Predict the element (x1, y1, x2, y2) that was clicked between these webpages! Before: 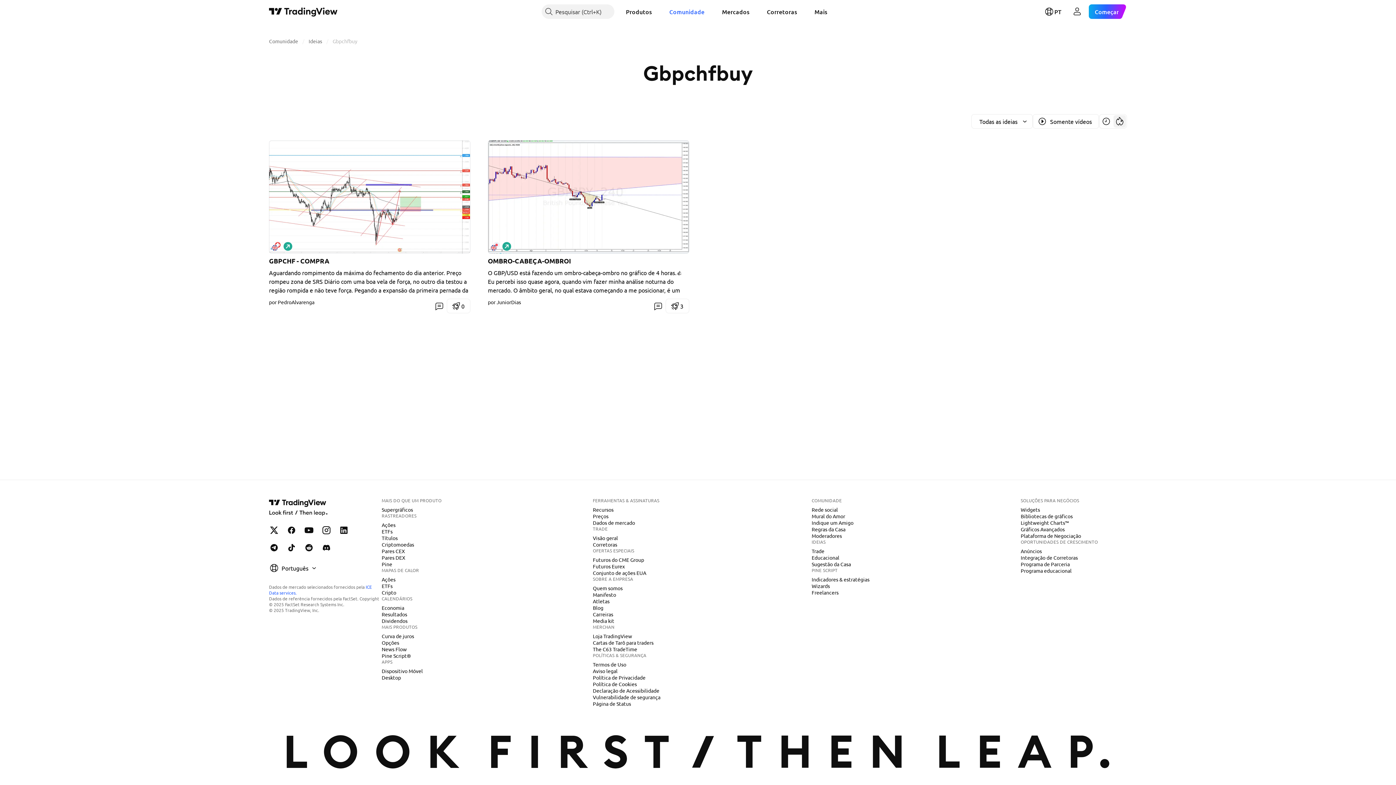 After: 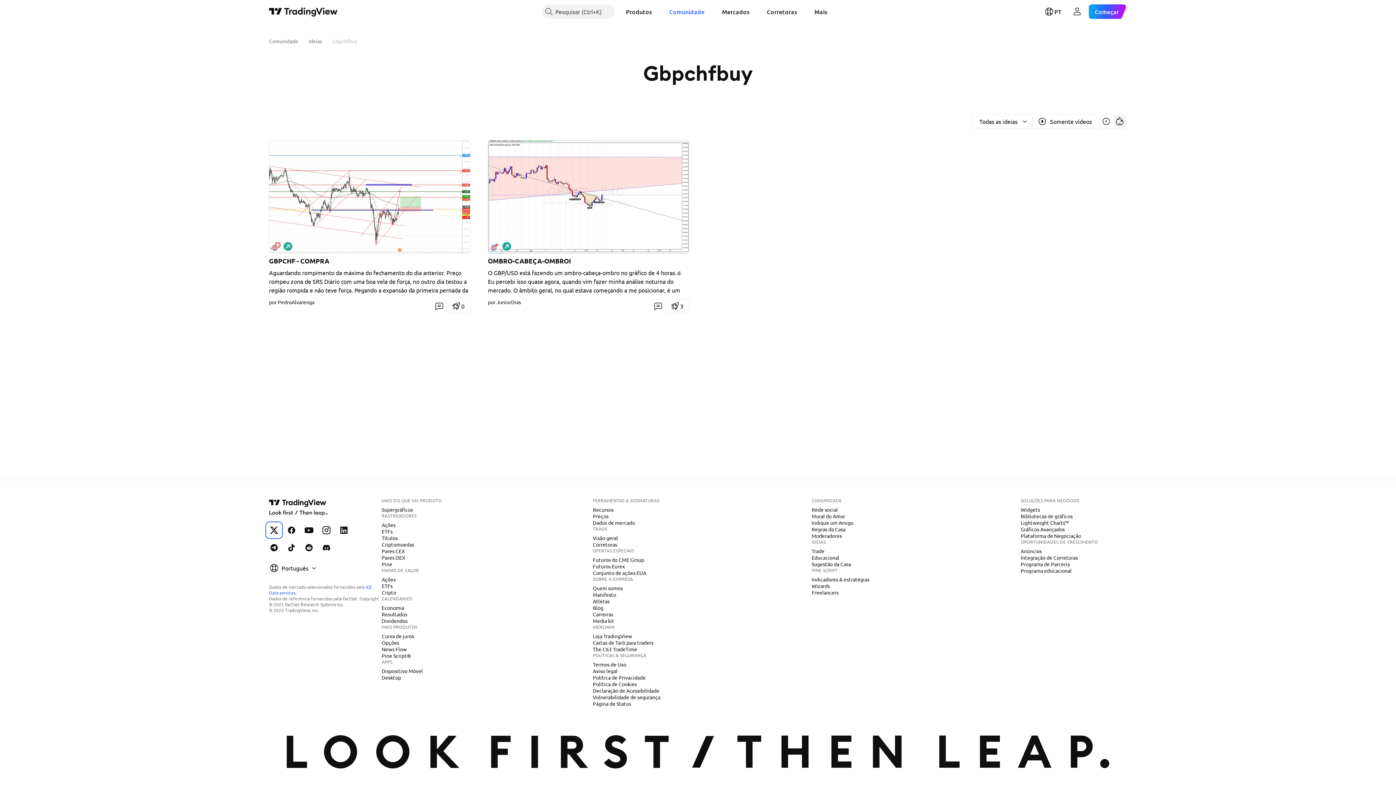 Action: label: TradingView em X bbox: (266, 523, 281, 537)